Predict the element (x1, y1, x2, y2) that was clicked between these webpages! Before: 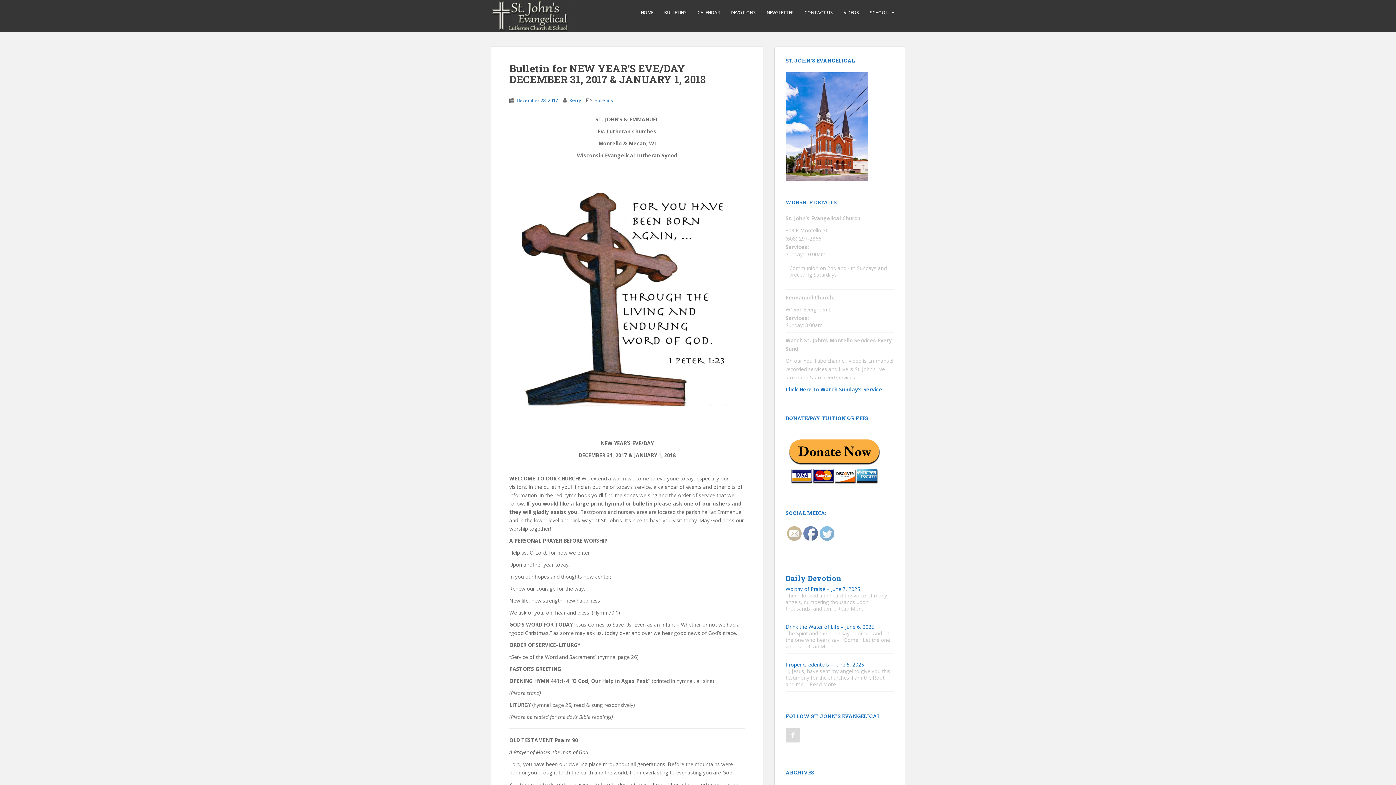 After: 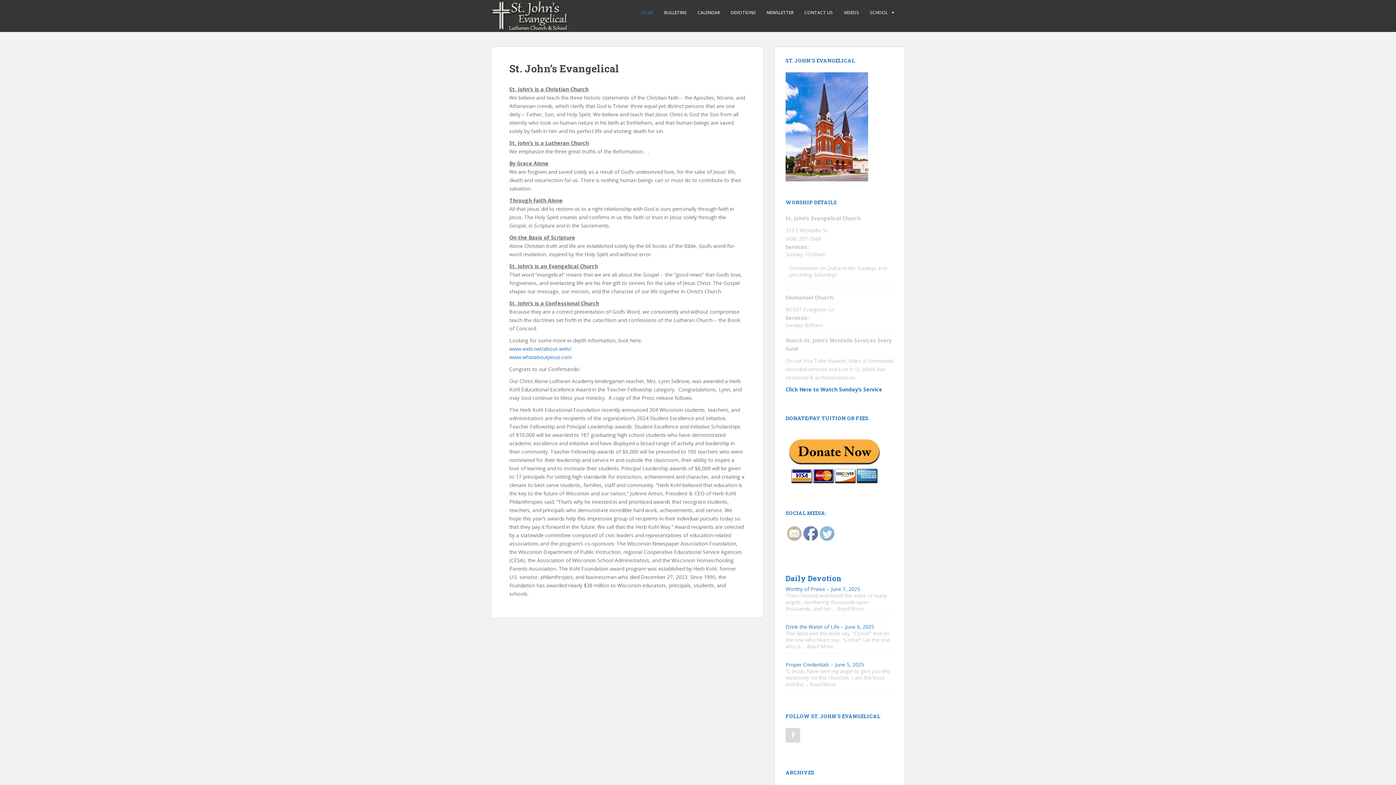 Action: label: HOME bbox: (641, 5, 653, 20)